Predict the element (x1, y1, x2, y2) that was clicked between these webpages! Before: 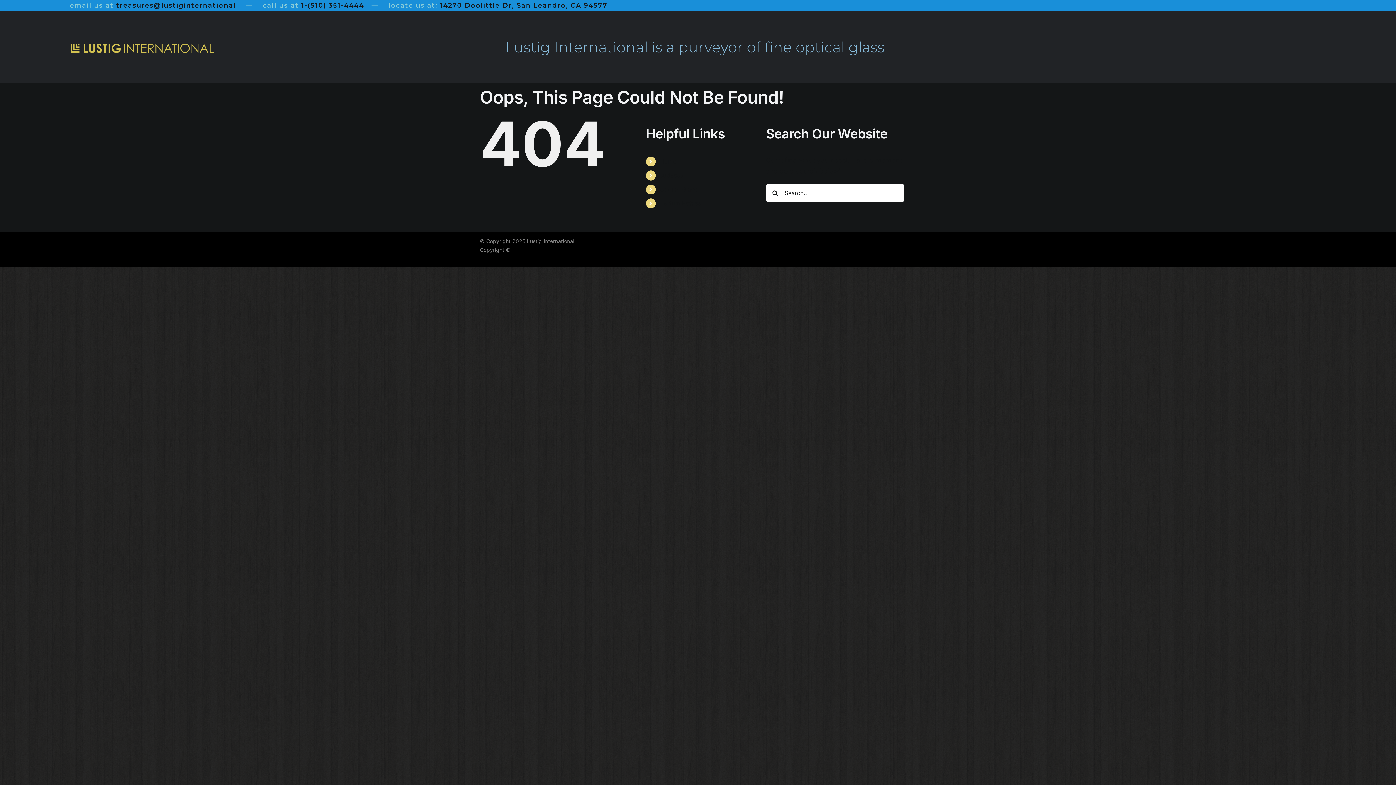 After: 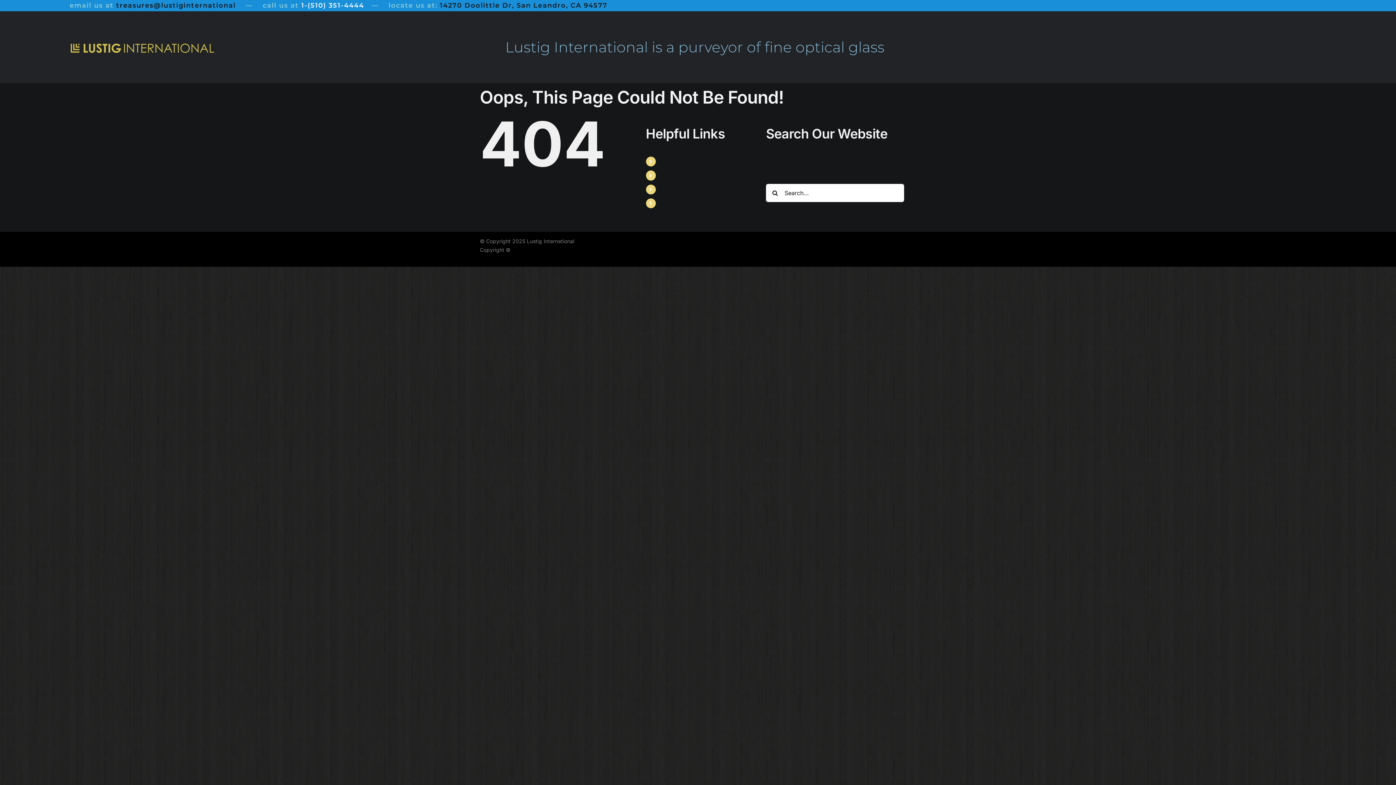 Action: label: 1-(510) 351-4444 bbox: (301, 1, 364, 9)